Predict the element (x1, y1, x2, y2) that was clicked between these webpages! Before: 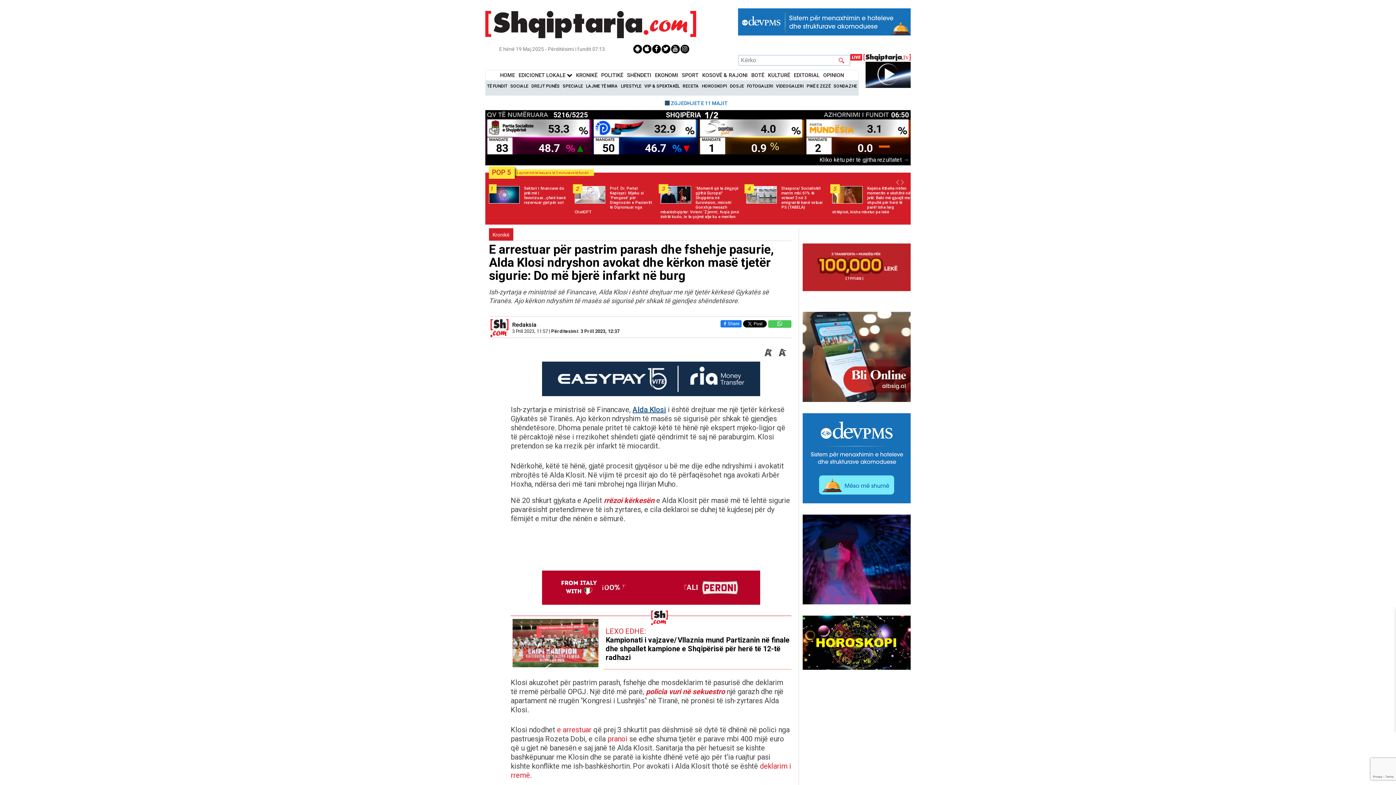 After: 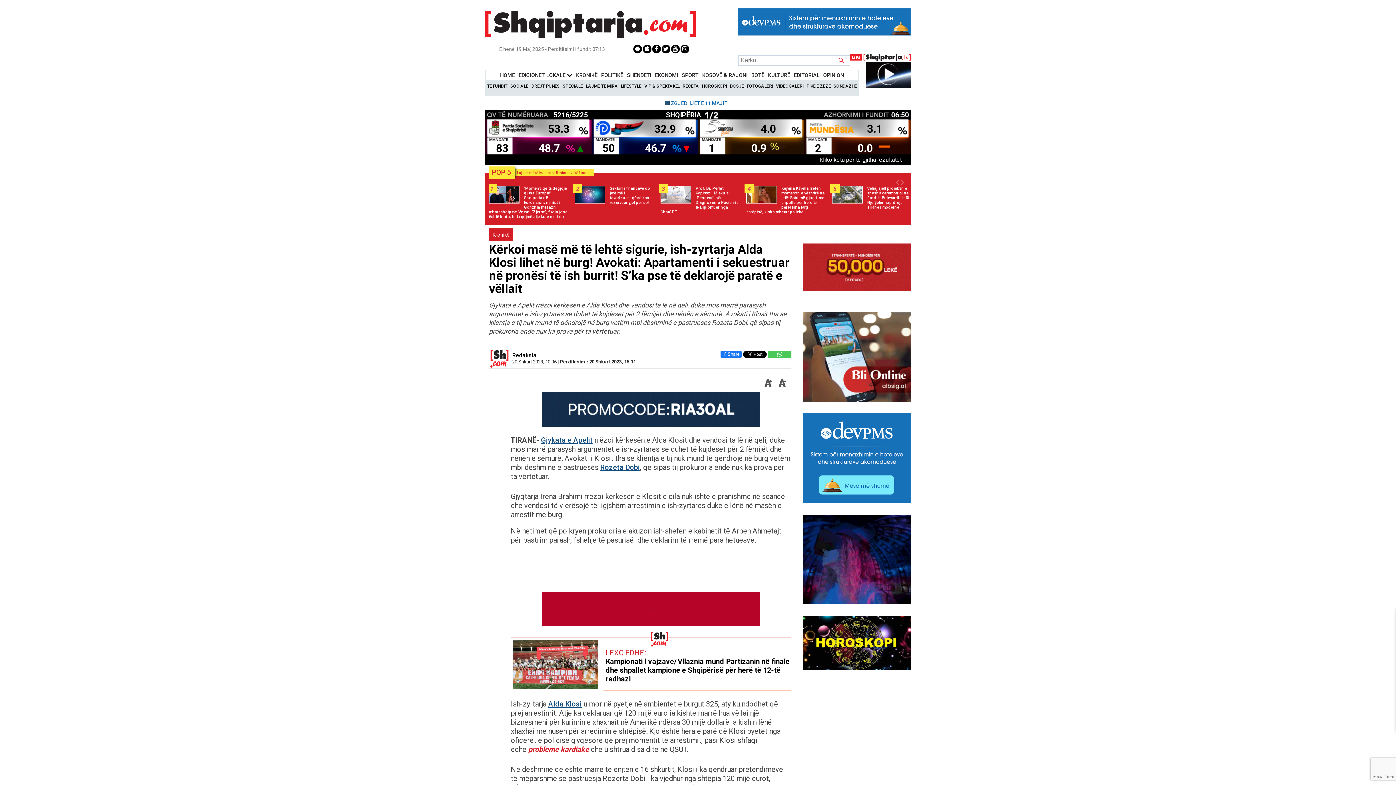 Action: bbox: (604, 496, 654, 504) label: rrëzoi kërkesën